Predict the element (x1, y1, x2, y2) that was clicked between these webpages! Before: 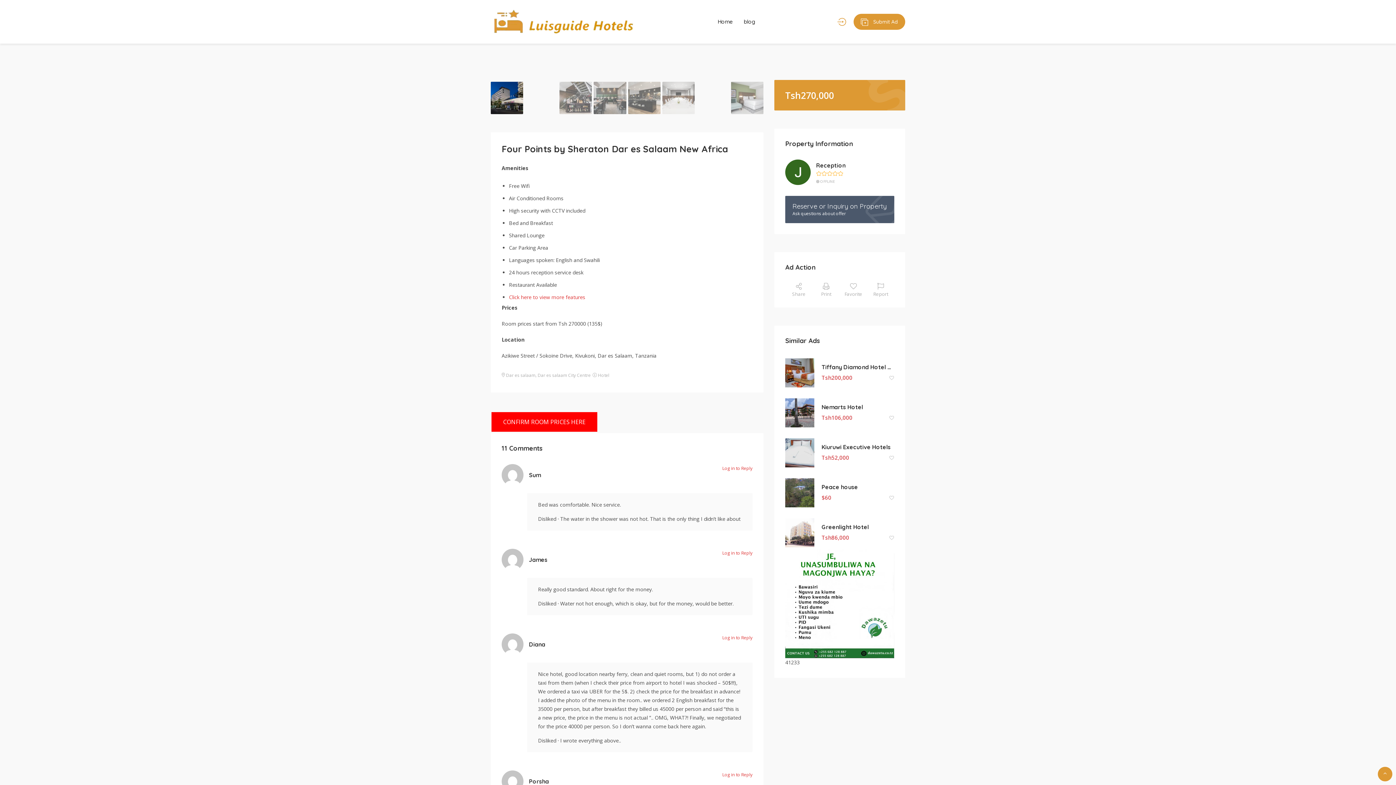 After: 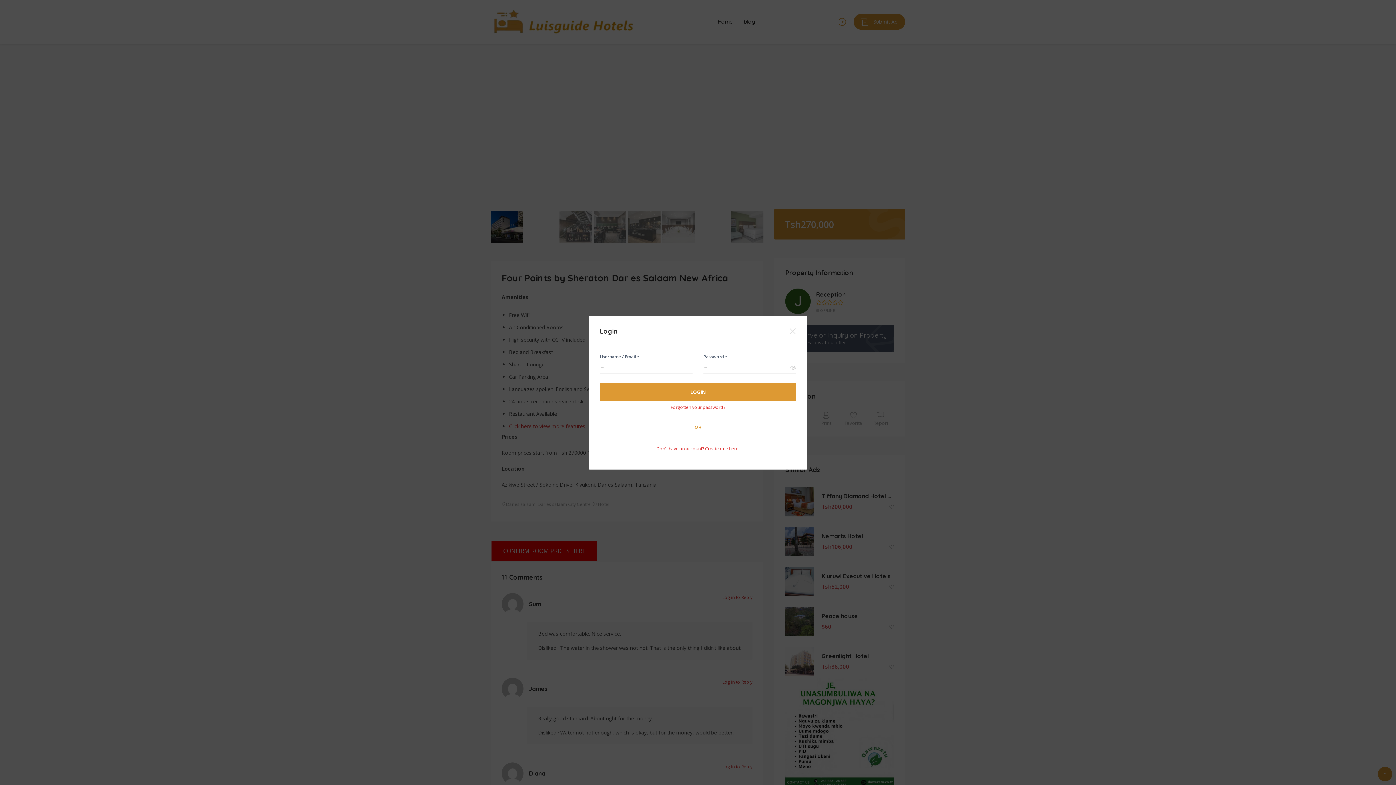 Action: bbox: (853, 13, 905, 29) label:  Submit Ad